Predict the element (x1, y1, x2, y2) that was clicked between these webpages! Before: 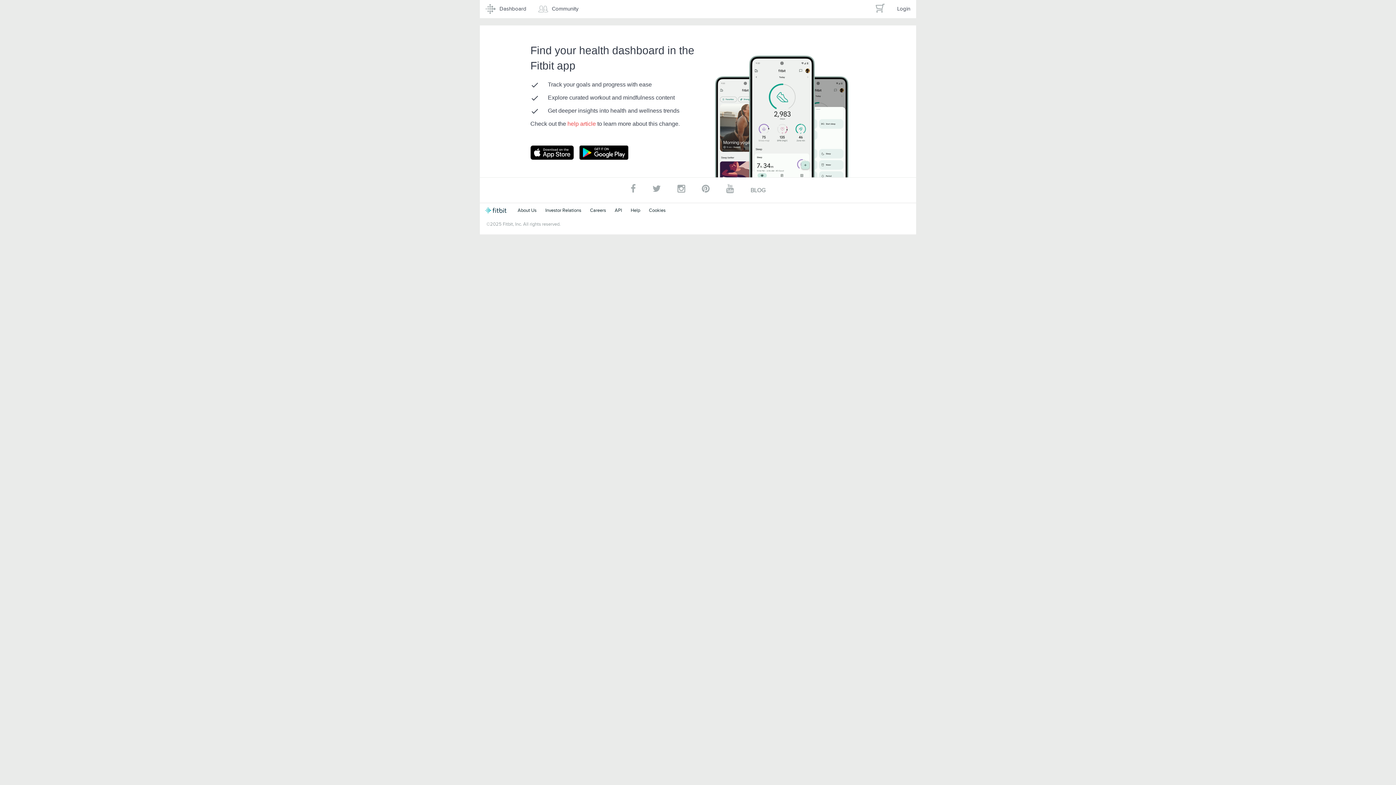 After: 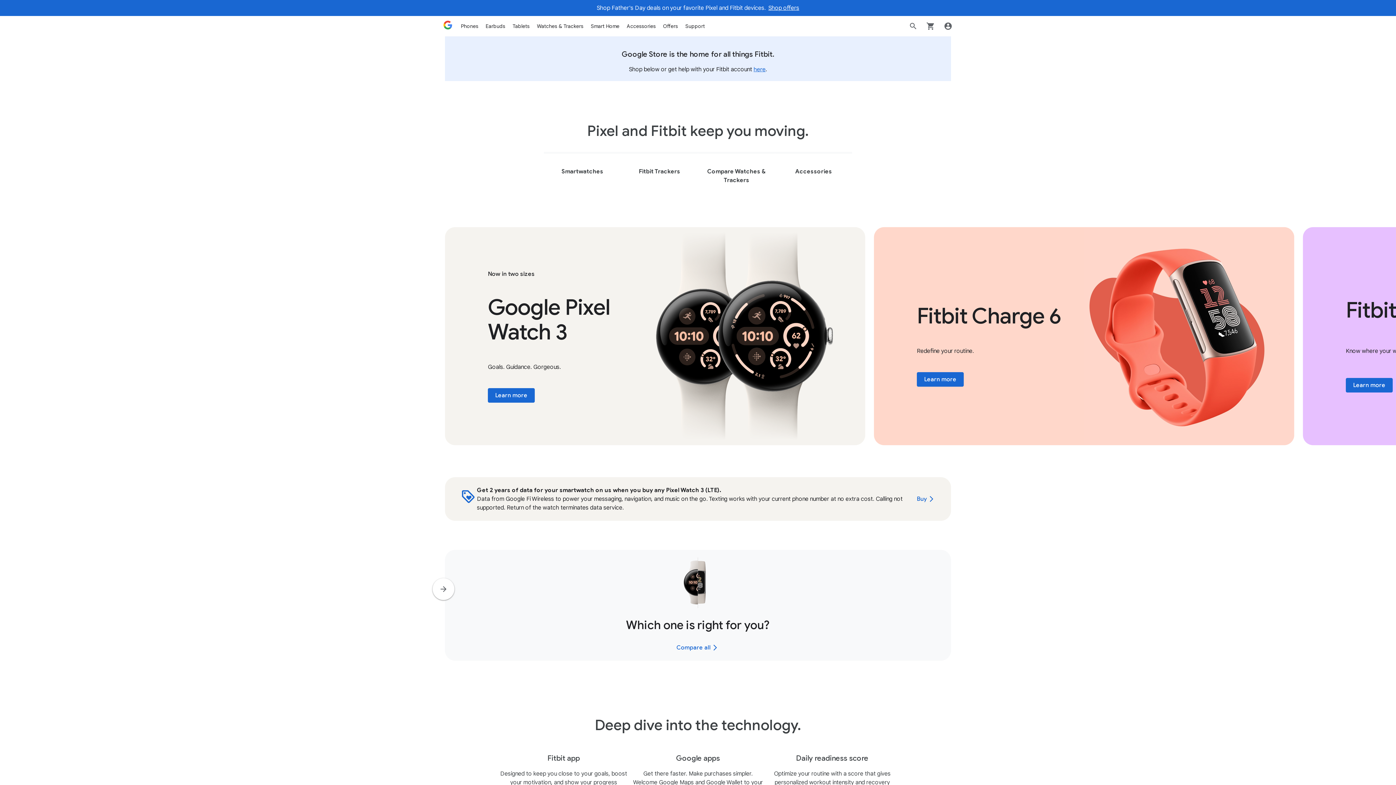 Action: label: About Us bbox: (517, 207, 536, 213)